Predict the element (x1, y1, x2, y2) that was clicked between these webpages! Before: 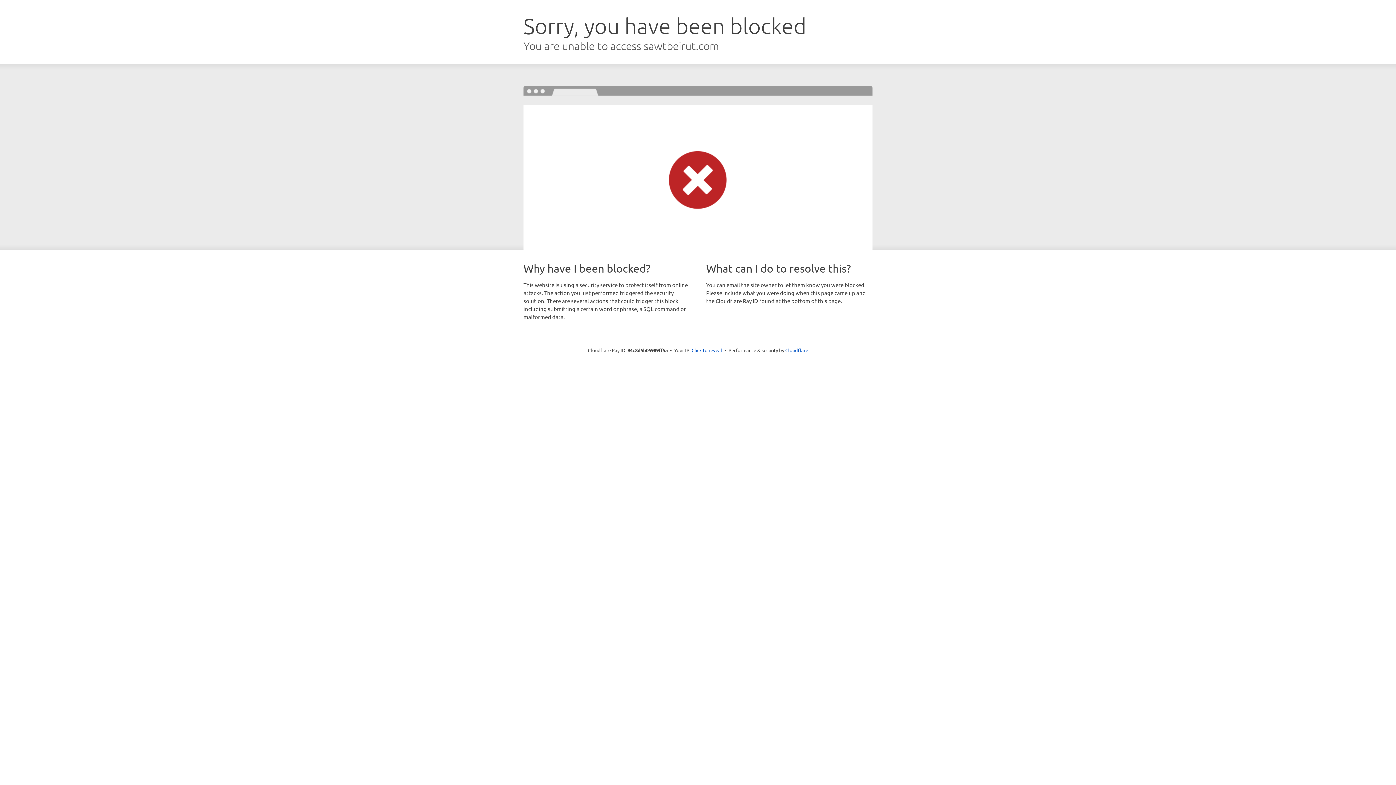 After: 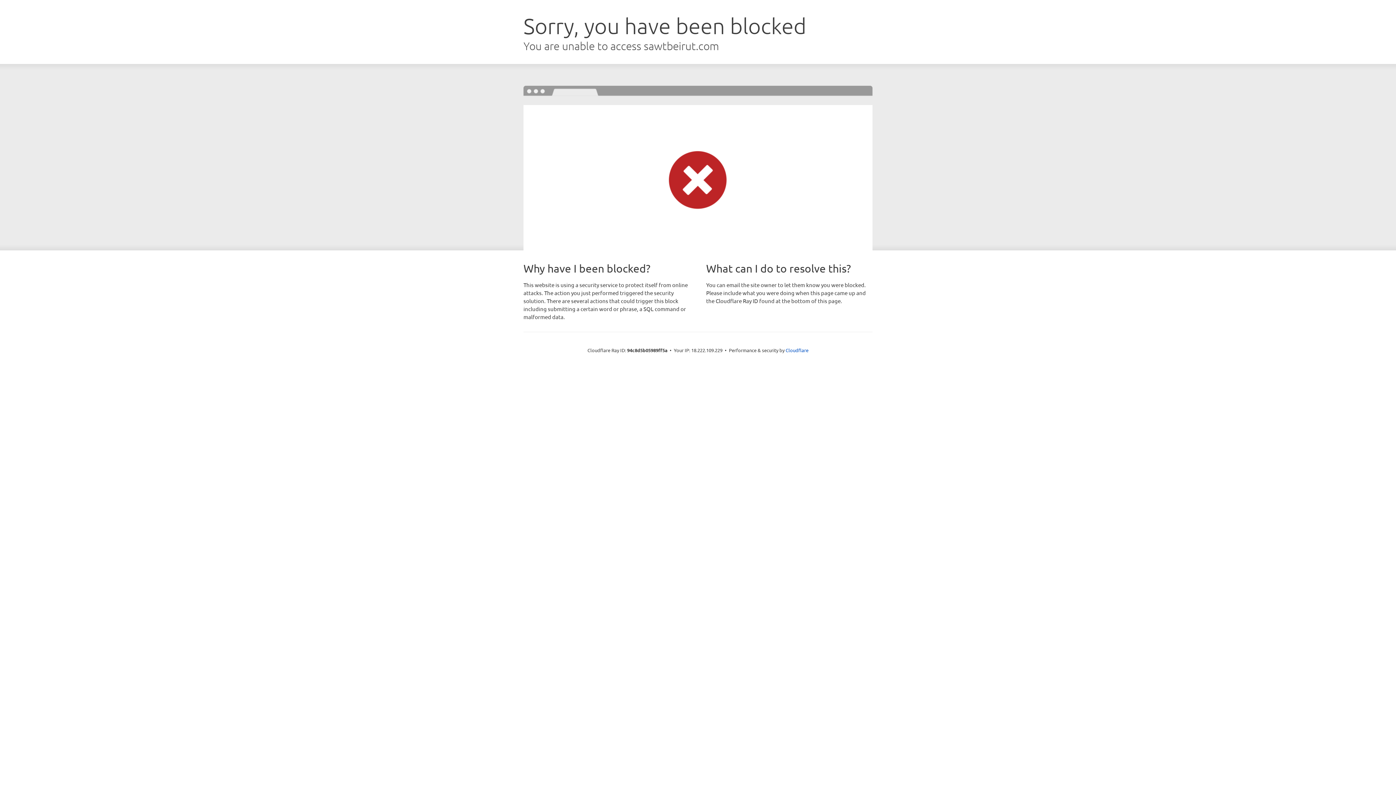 Action: label: Click to reveal bbox: (691, 346, 722, 353)